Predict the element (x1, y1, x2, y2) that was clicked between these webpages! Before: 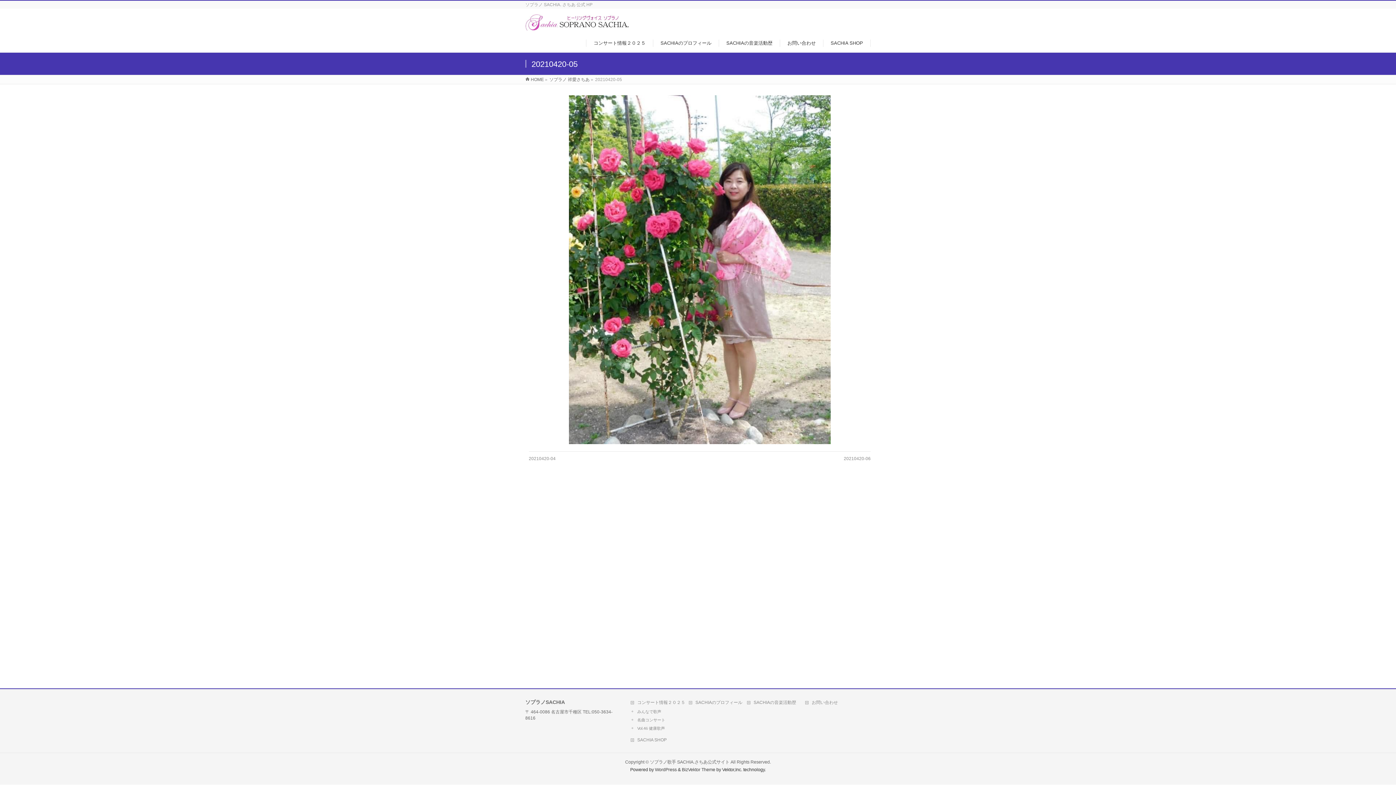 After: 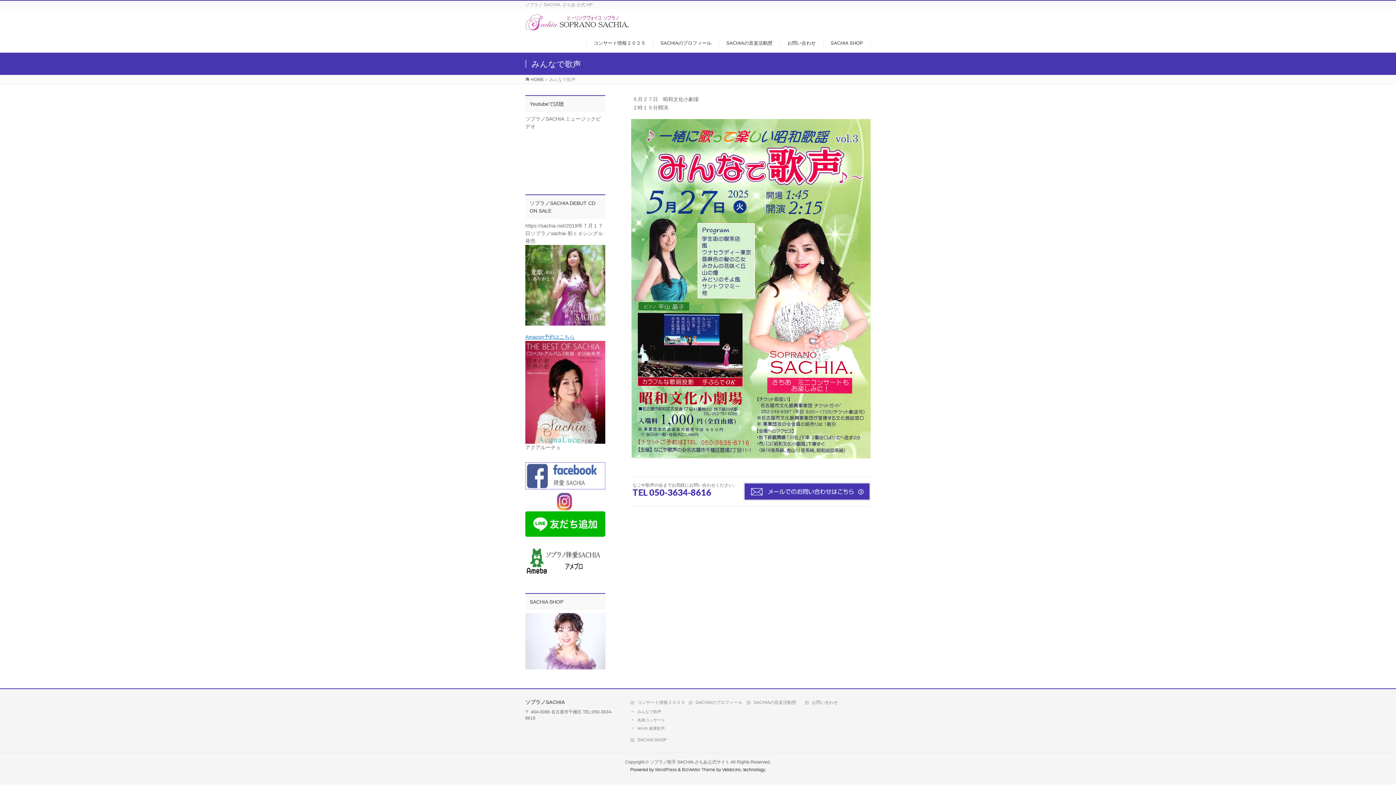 Action: bbox: (630, 709, 685, 715) label: みんなで歌声